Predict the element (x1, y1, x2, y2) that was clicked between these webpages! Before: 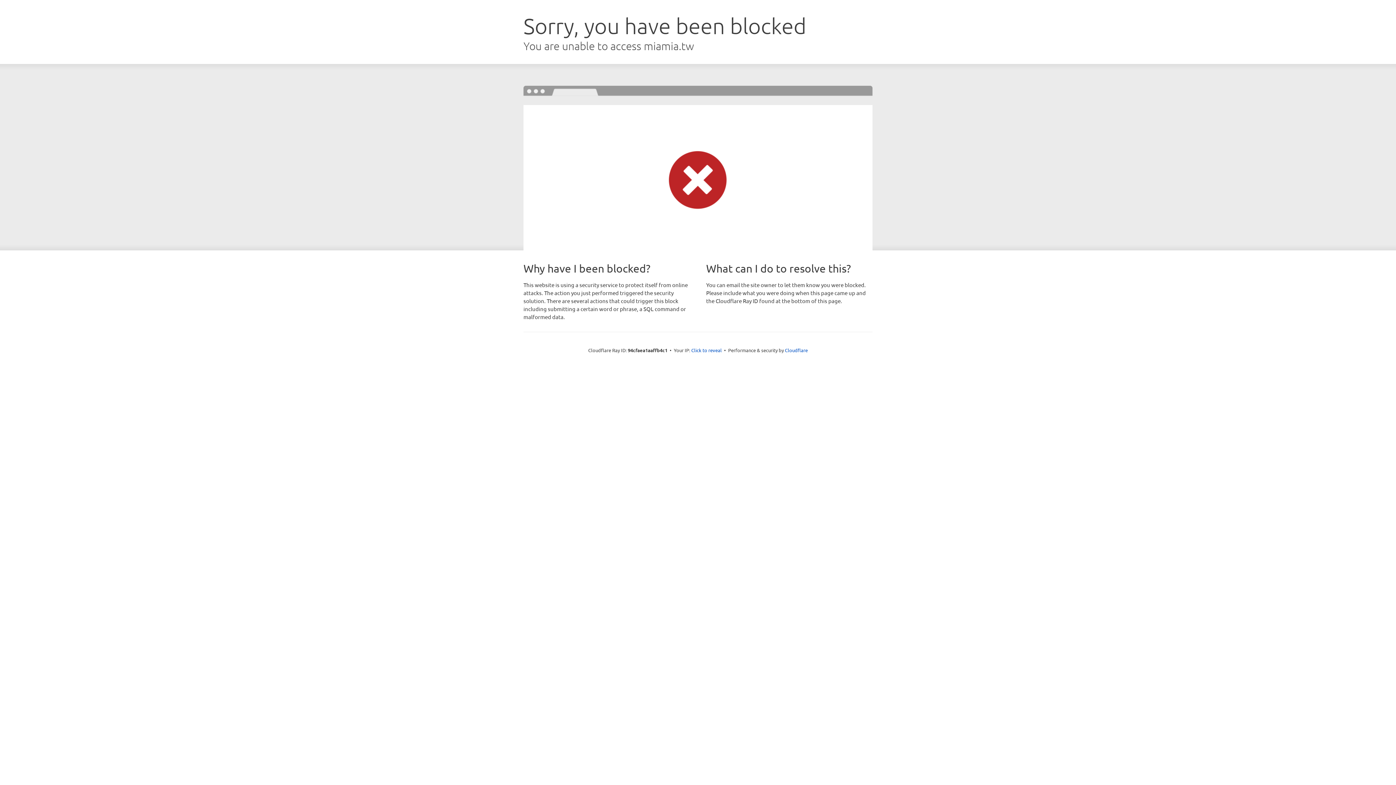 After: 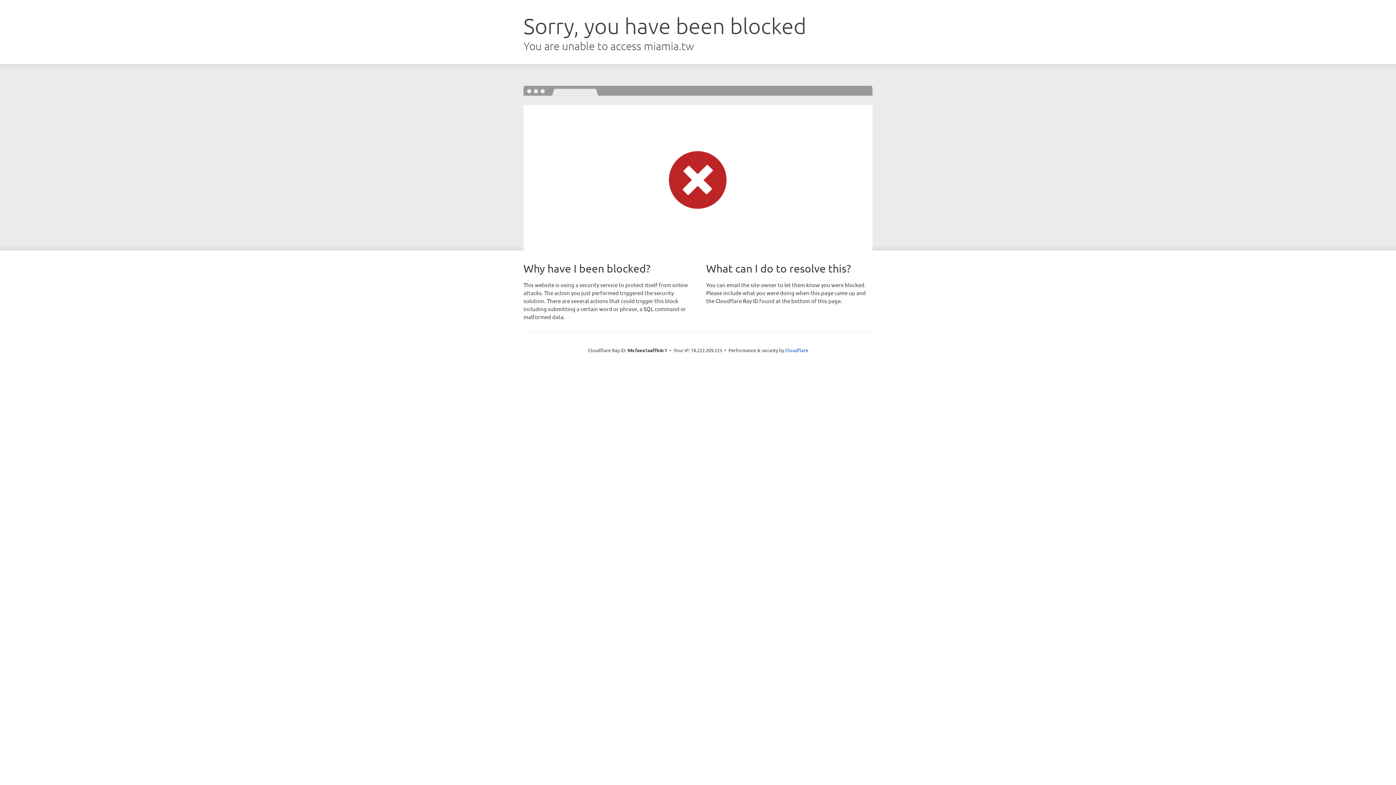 Action: bbox: (691, 346, 722, 353) label: Click to reveal